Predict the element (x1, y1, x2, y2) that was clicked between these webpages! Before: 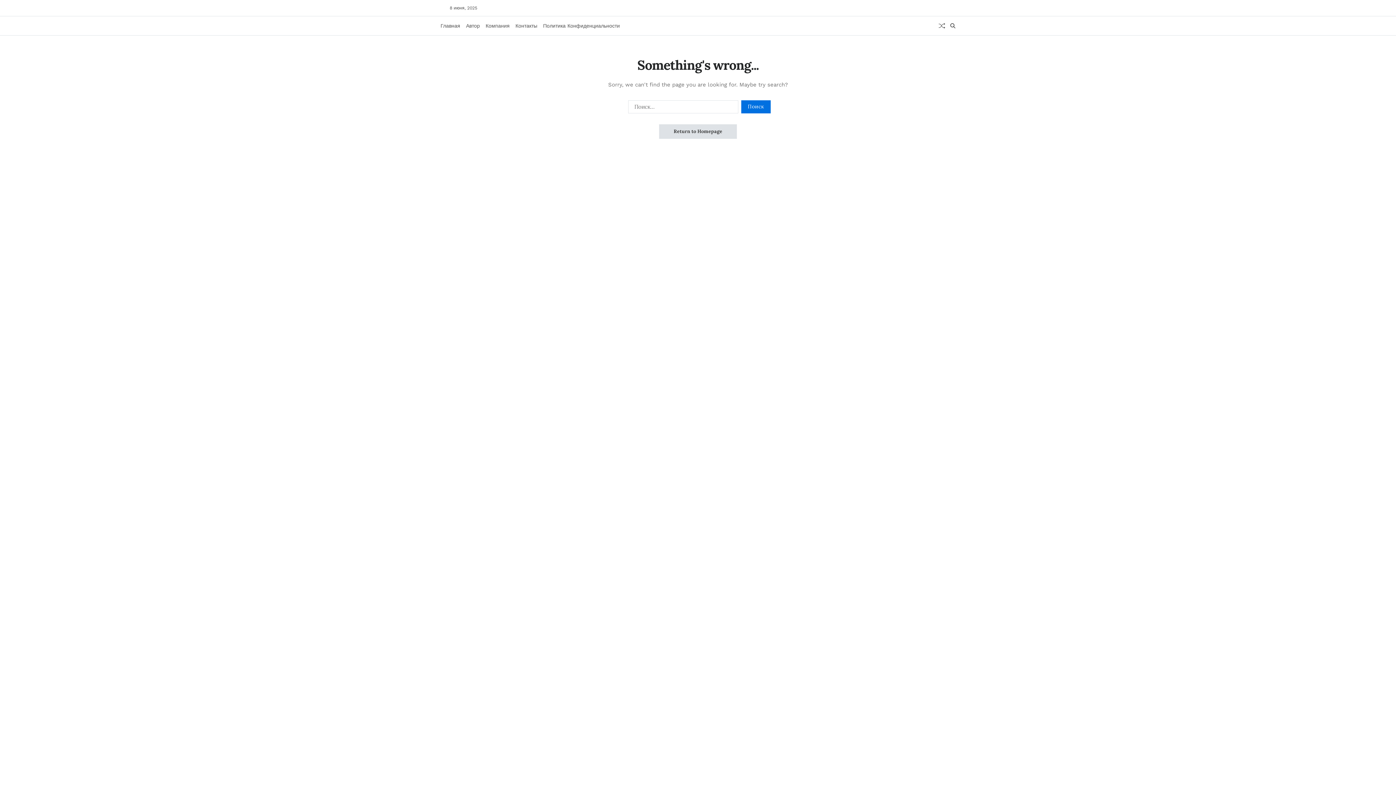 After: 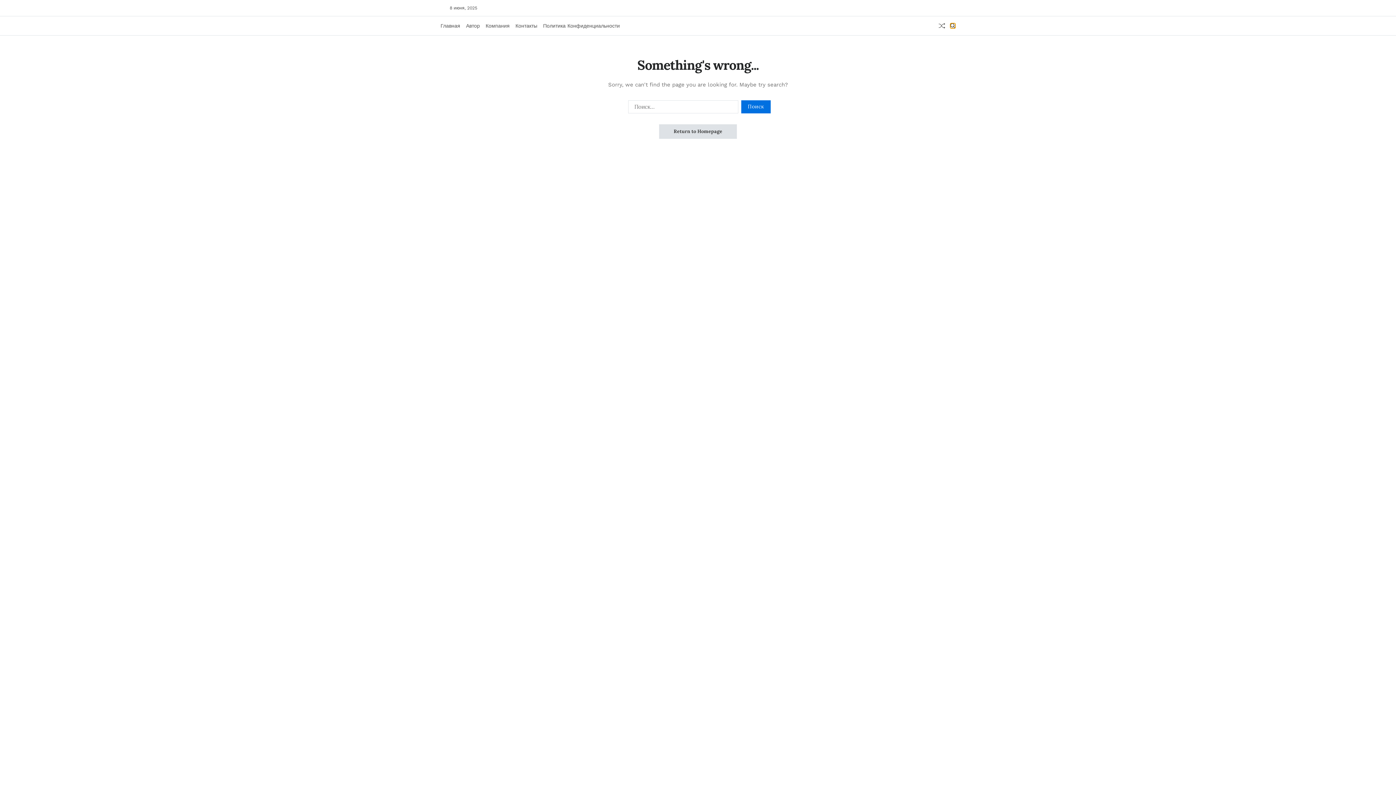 Action: bbox: (950, 23, 955, 28) label: Search